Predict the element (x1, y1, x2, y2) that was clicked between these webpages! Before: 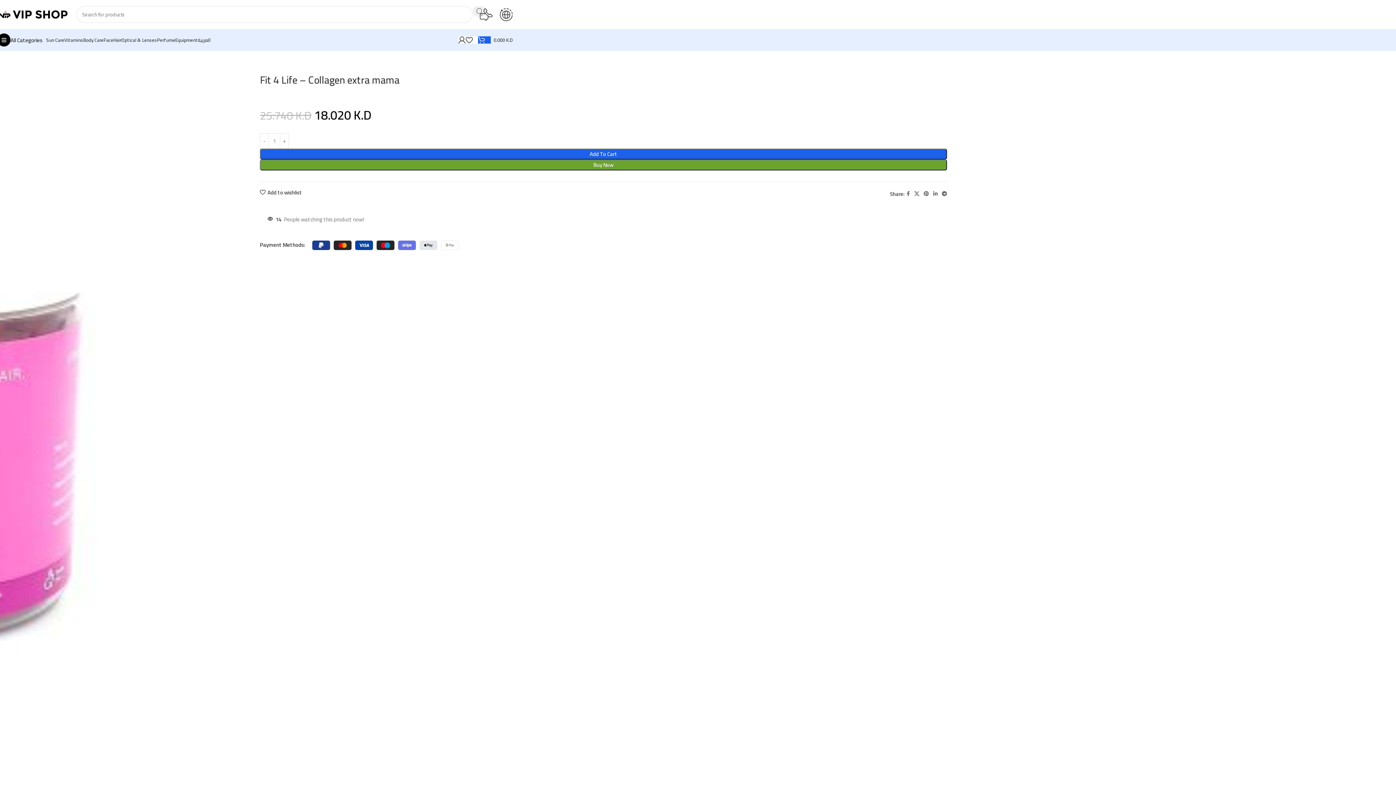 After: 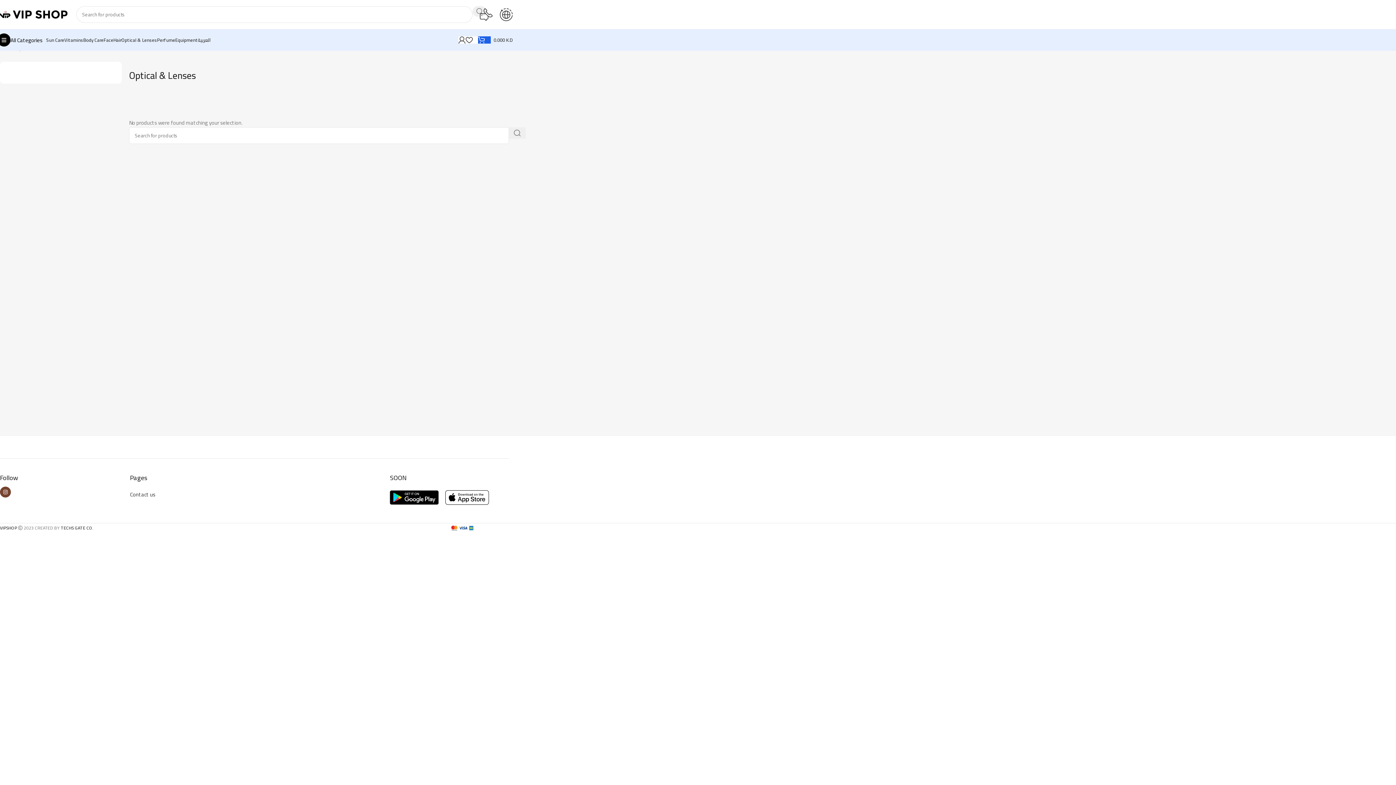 Action: label: Optical & Lenses bbox: (121, 32, 157, 47)